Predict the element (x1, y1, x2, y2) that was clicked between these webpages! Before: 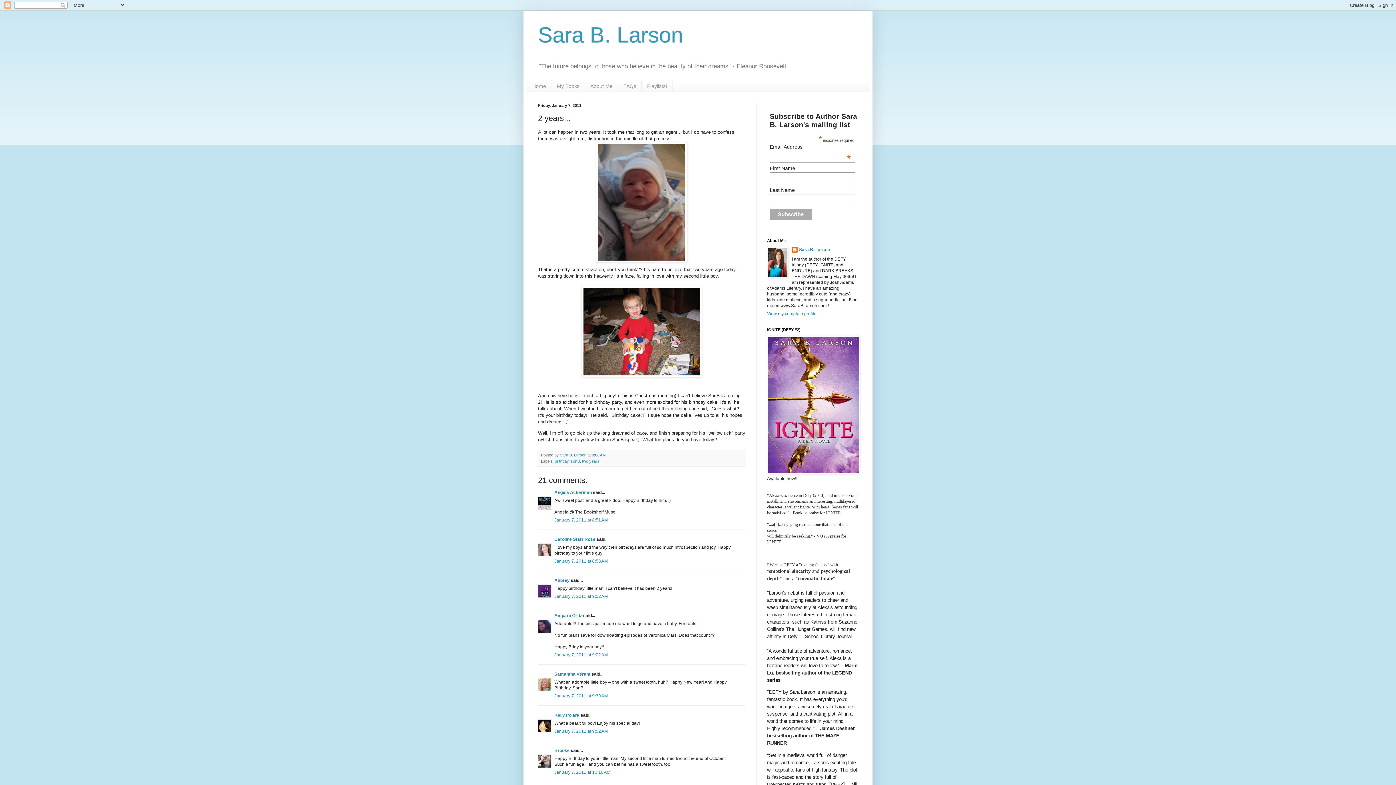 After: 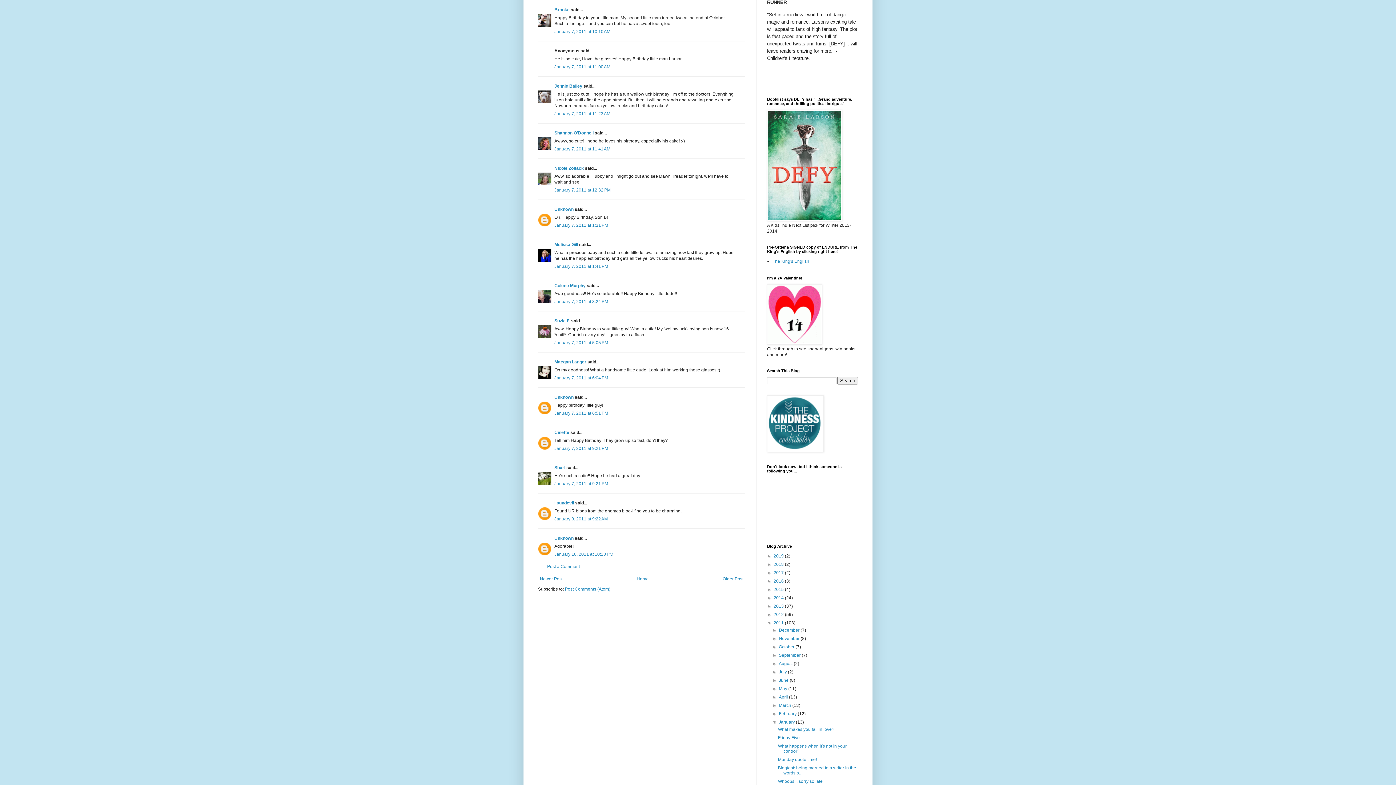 Action: bbox: (554, 770, 610, 775) label: January 7, 2011 at 10:10 AM